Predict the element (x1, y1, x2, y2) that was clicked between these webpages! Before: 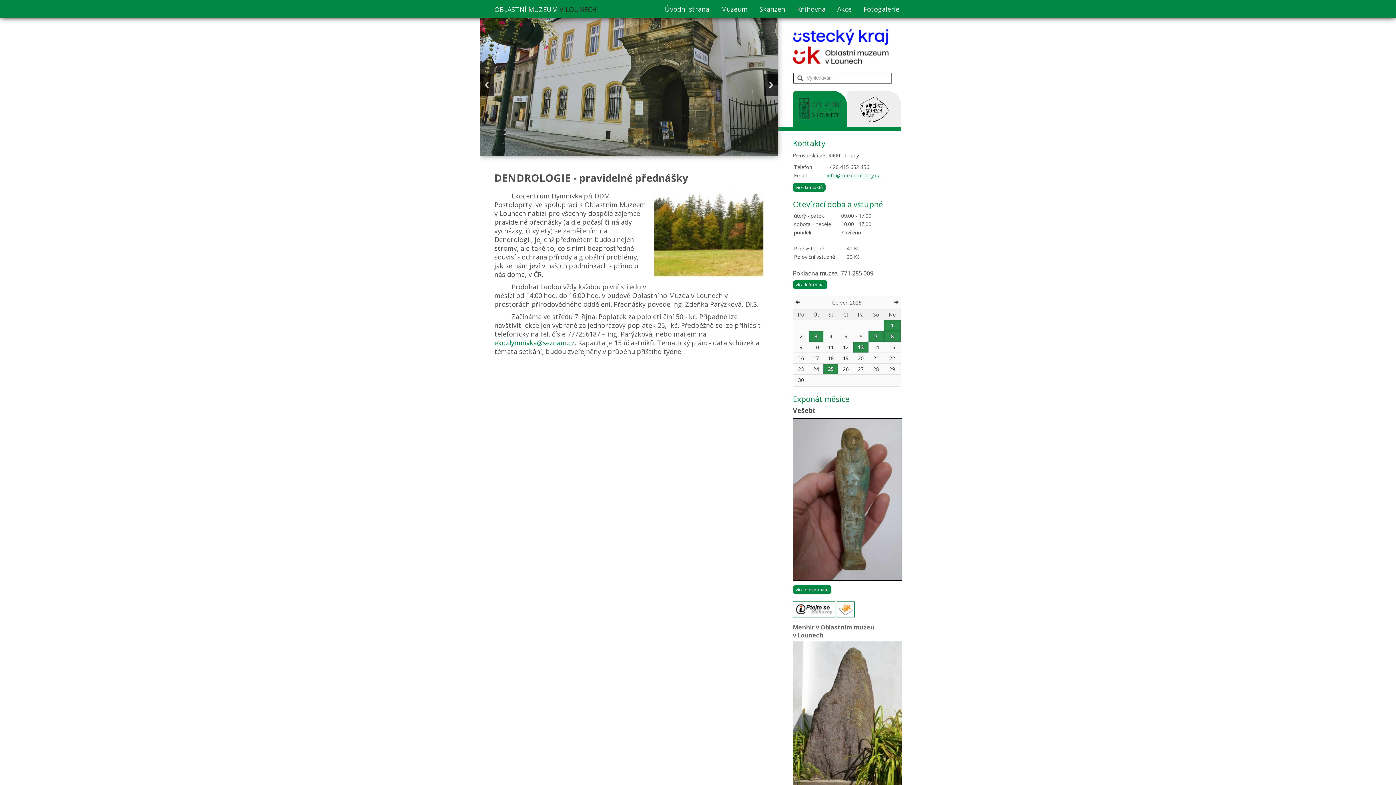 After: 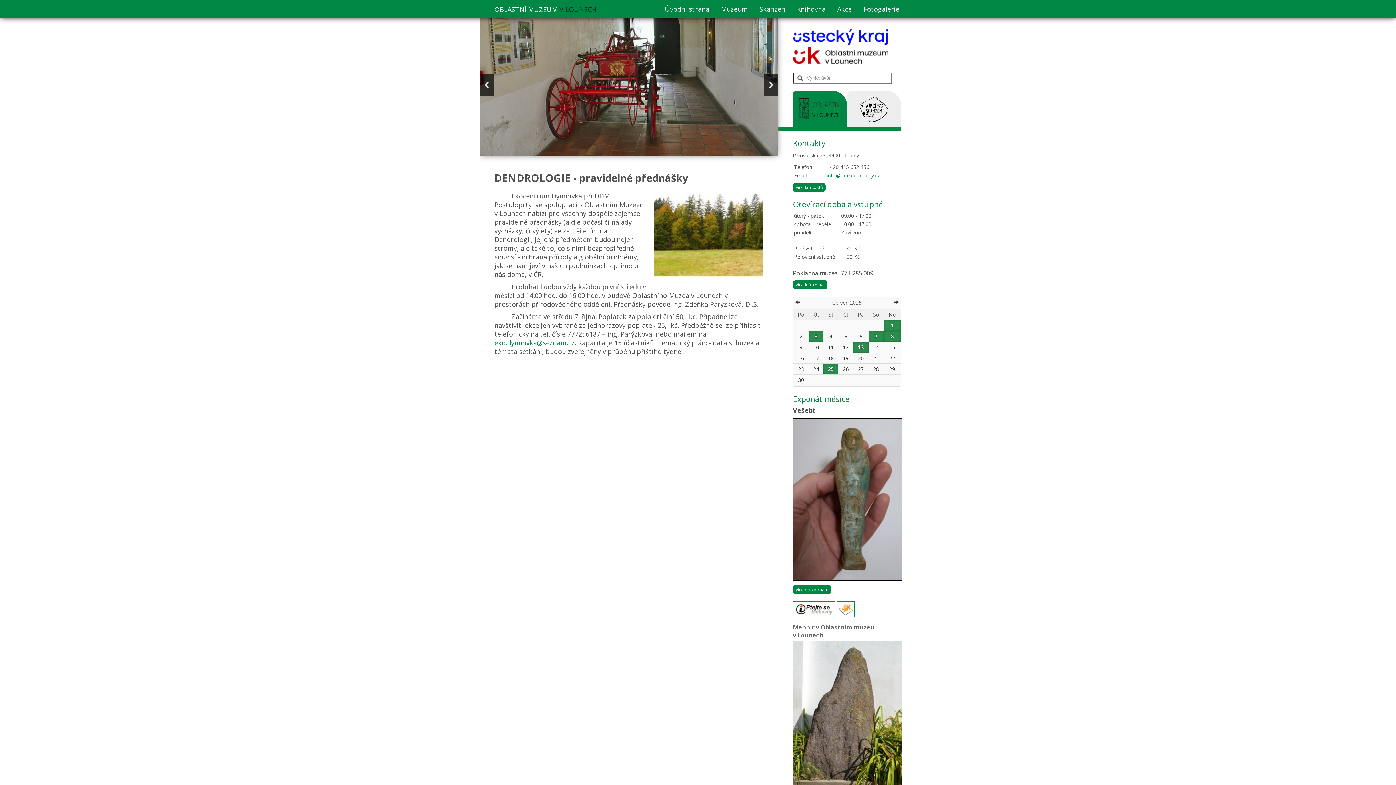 Action: bbox: (843, 344, 848, 350) label: 12